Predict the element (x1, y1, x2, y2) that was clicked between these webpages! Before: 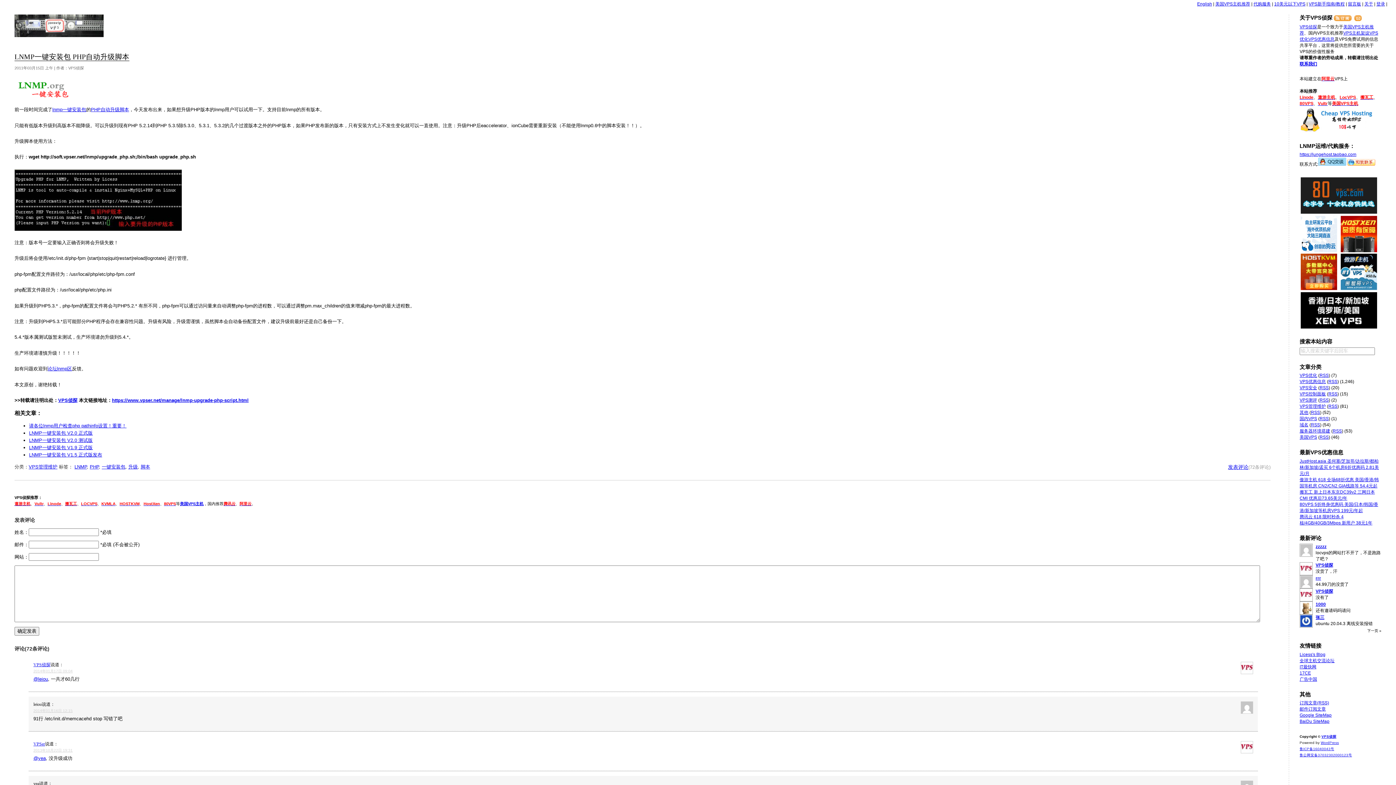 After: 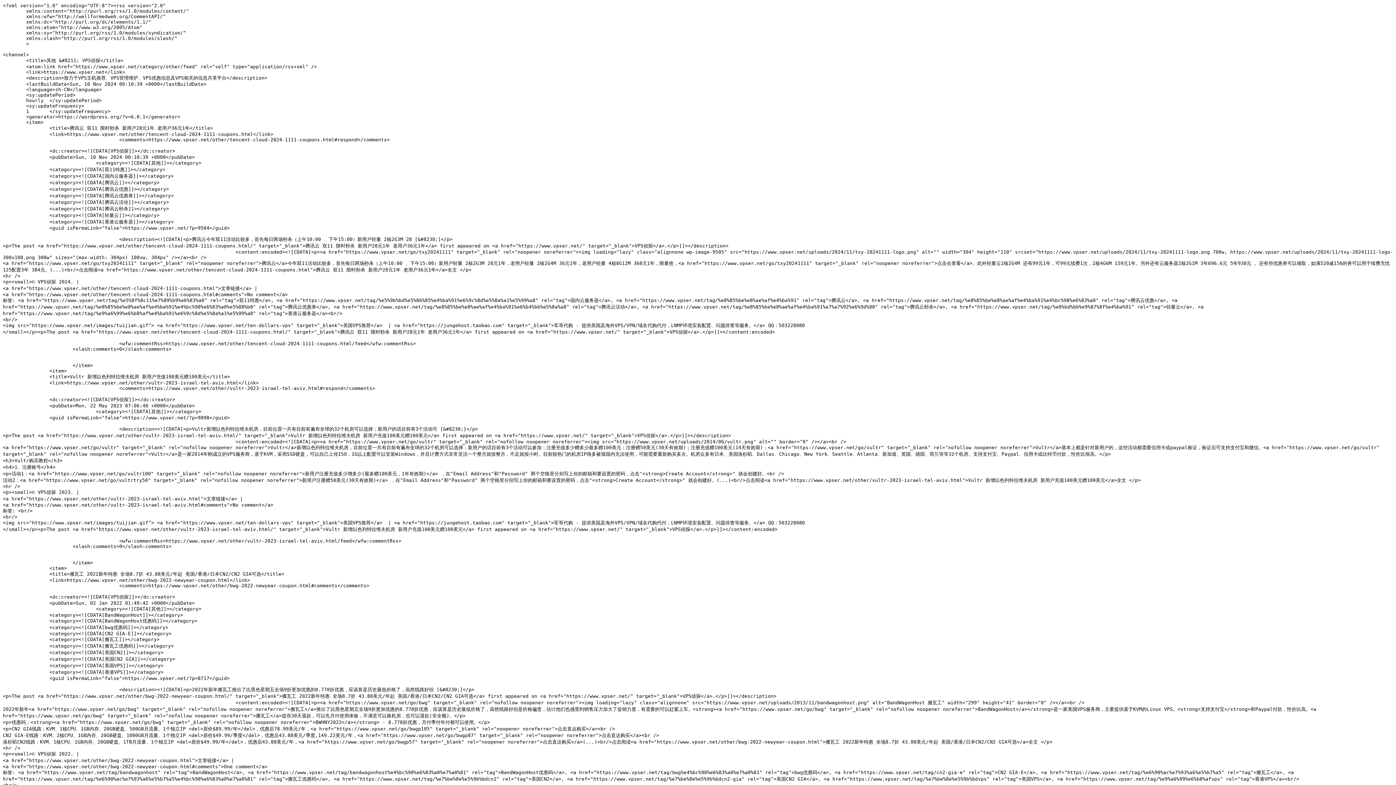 Action: bbox: (1311, 410, 1320, 415) label: RSS